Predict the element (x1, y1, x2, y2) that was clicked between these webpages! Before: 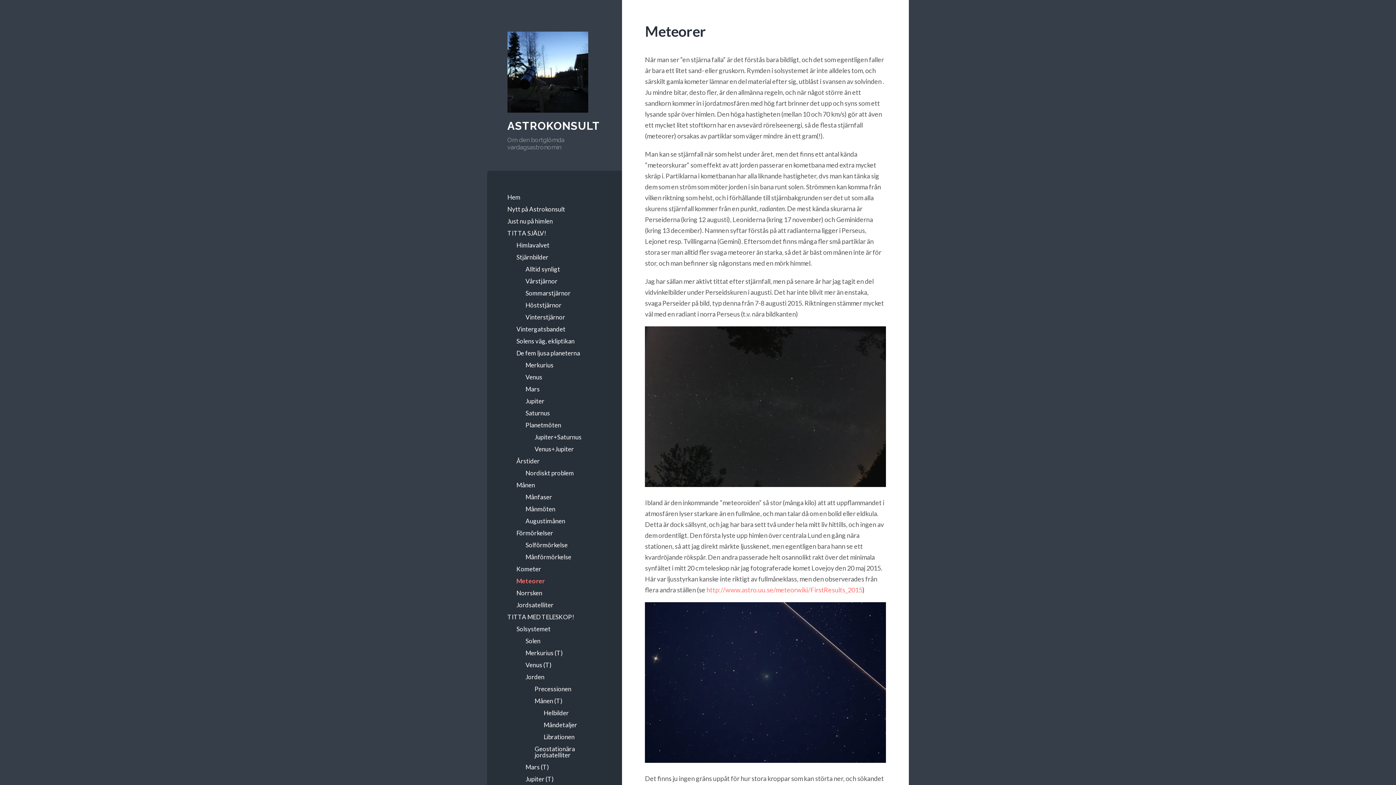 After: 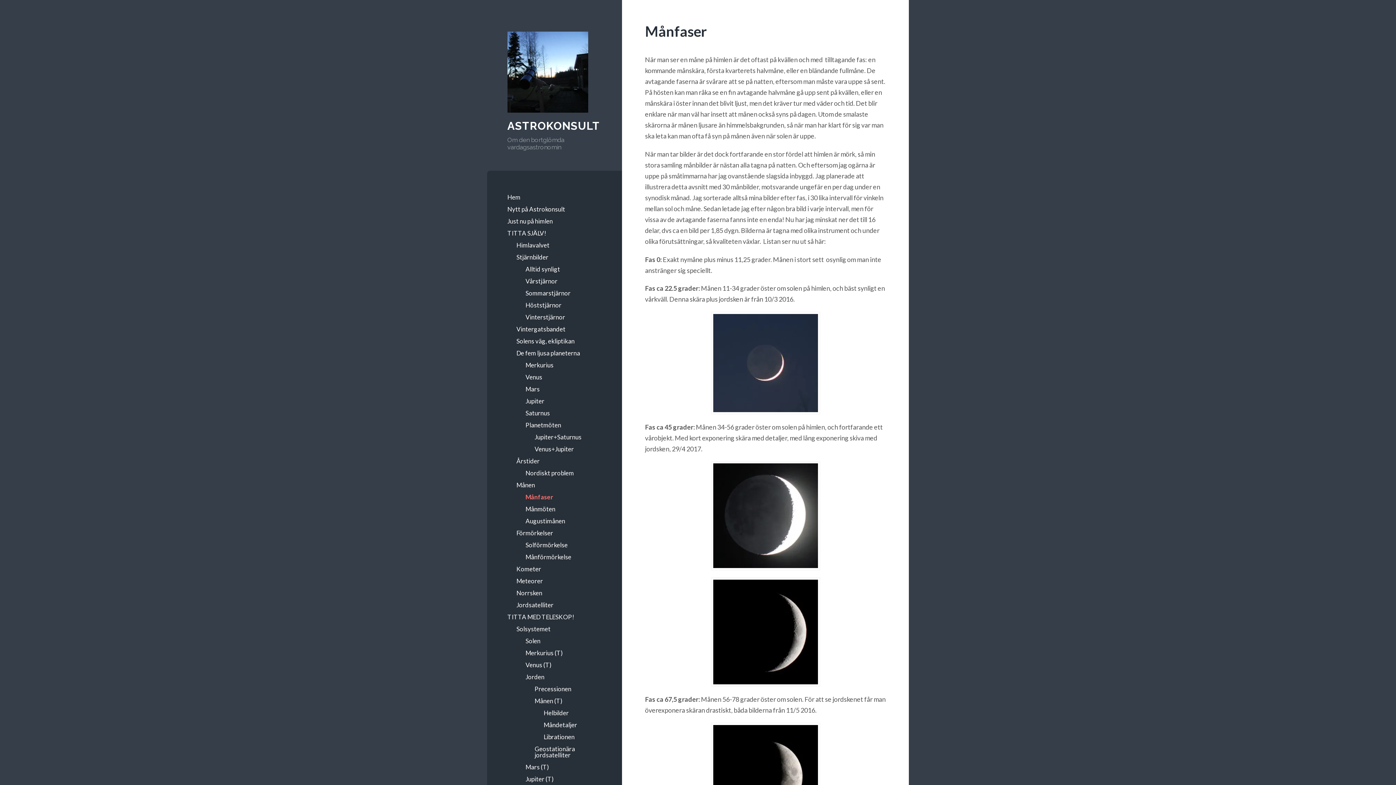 Action: bbox: (525, 491, 602, 503) label: Månfaser